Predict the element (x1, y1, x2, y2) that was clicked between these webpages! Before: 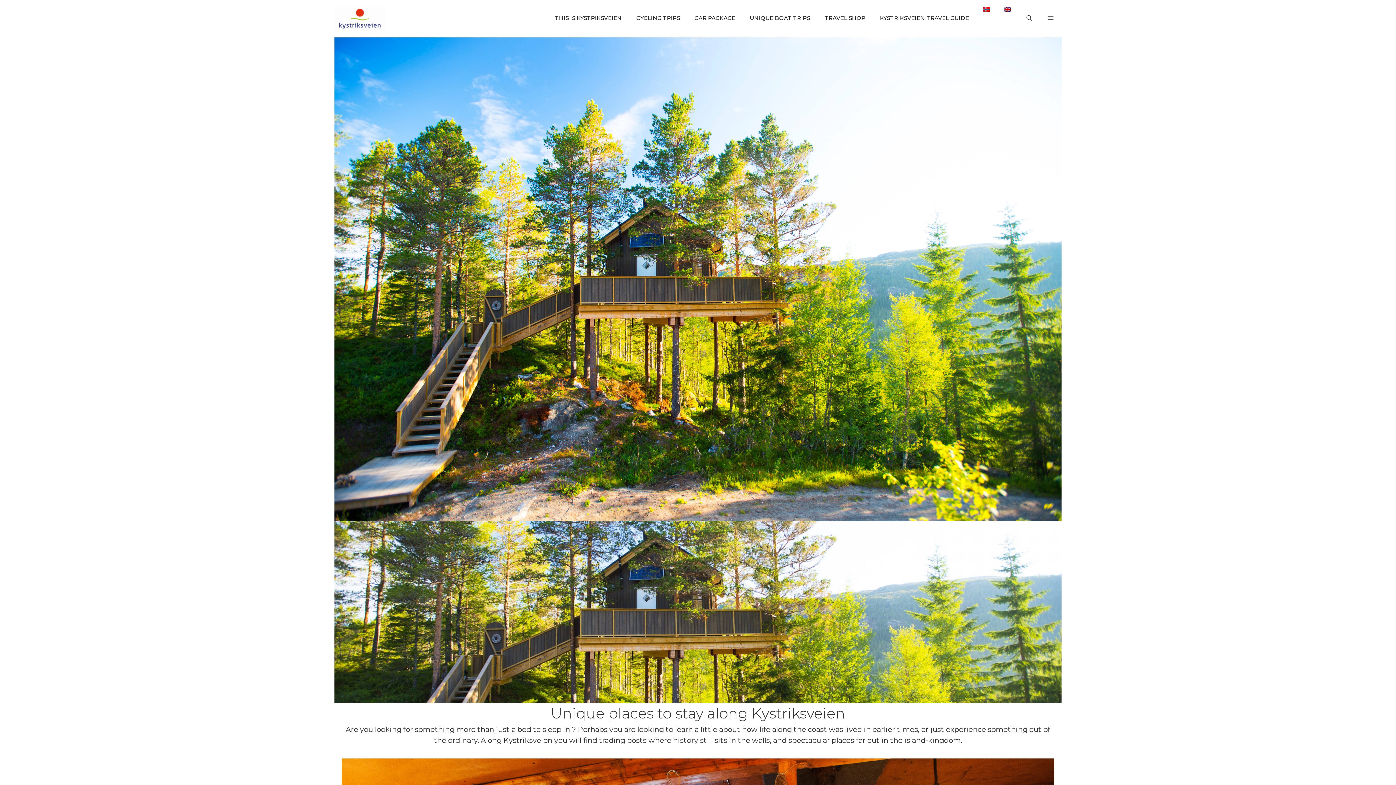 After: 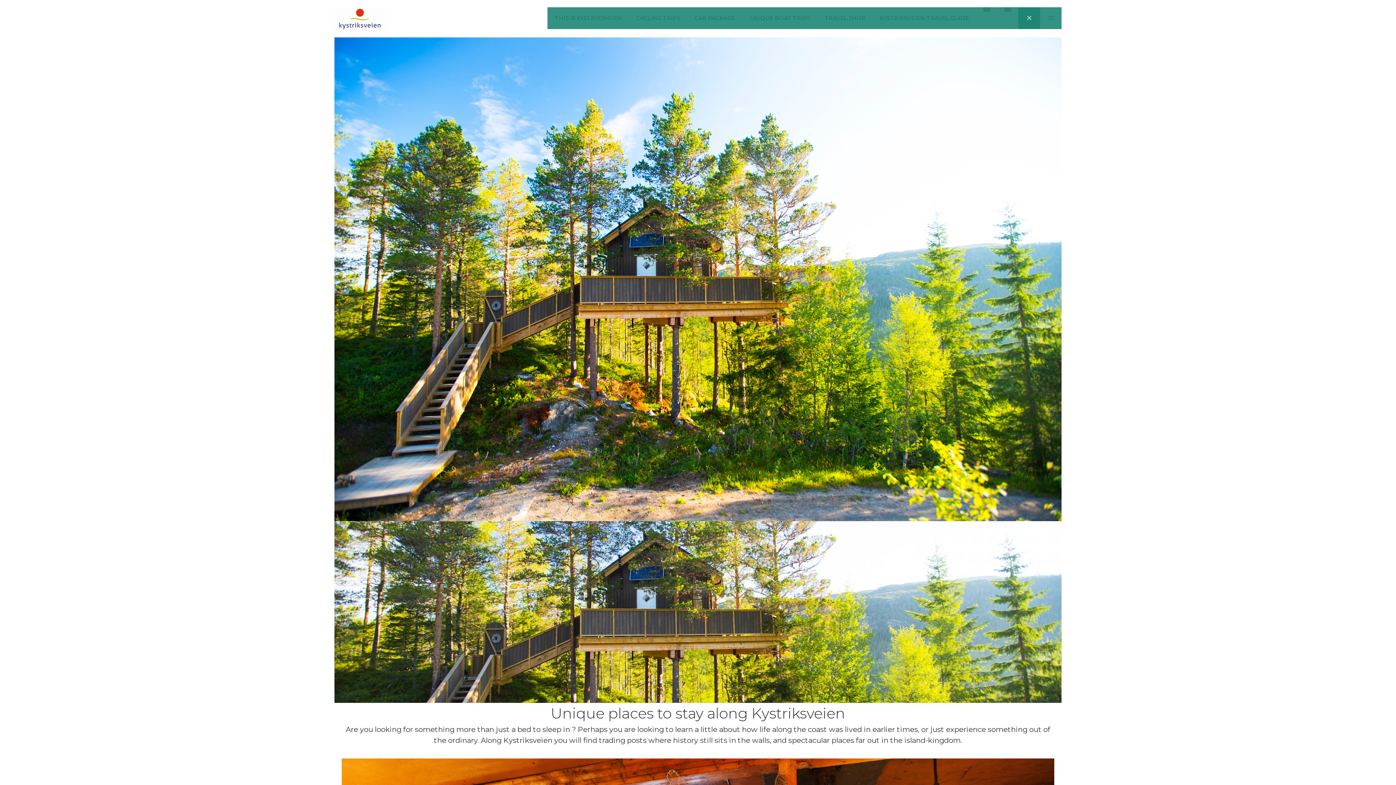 Action: label: Open Search Bar bbox: (1018, 7, 1040, 29)